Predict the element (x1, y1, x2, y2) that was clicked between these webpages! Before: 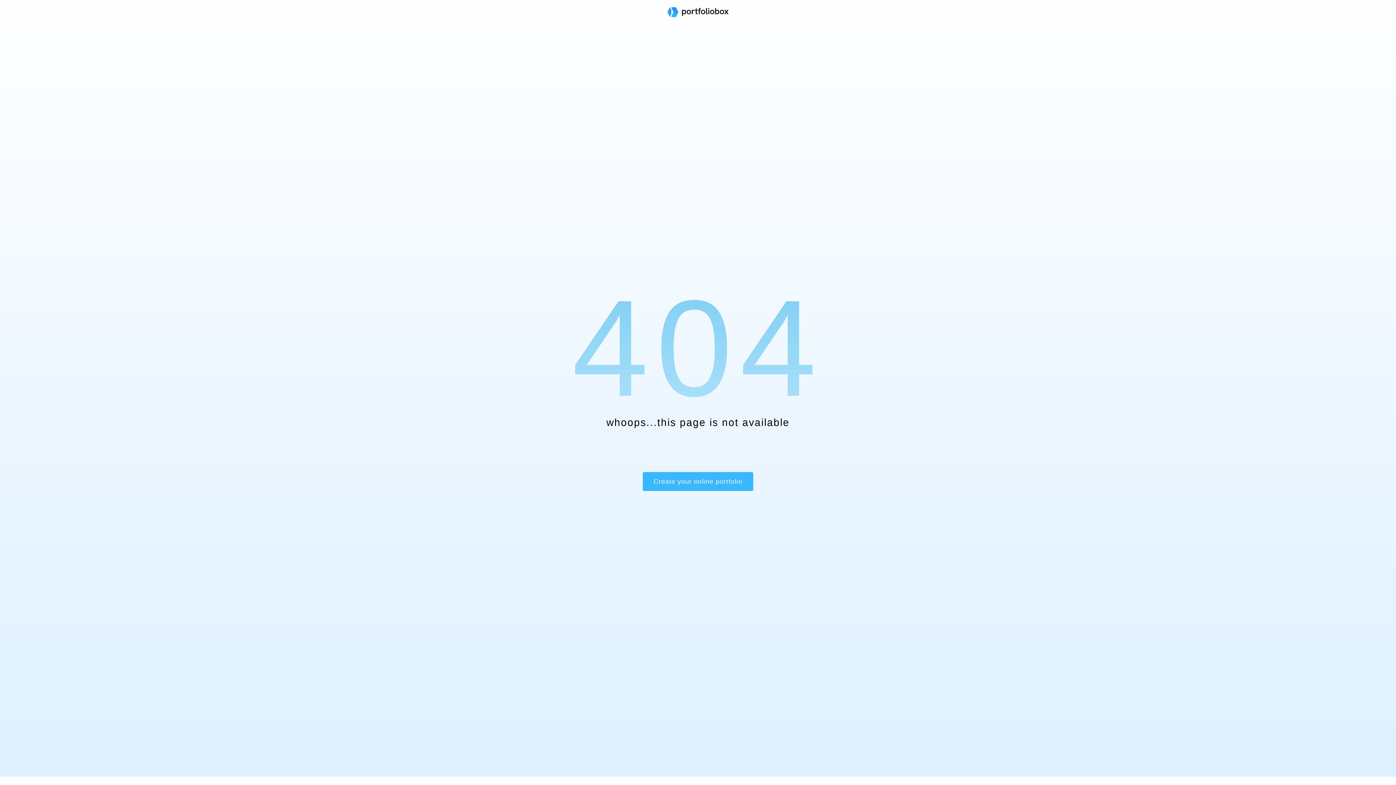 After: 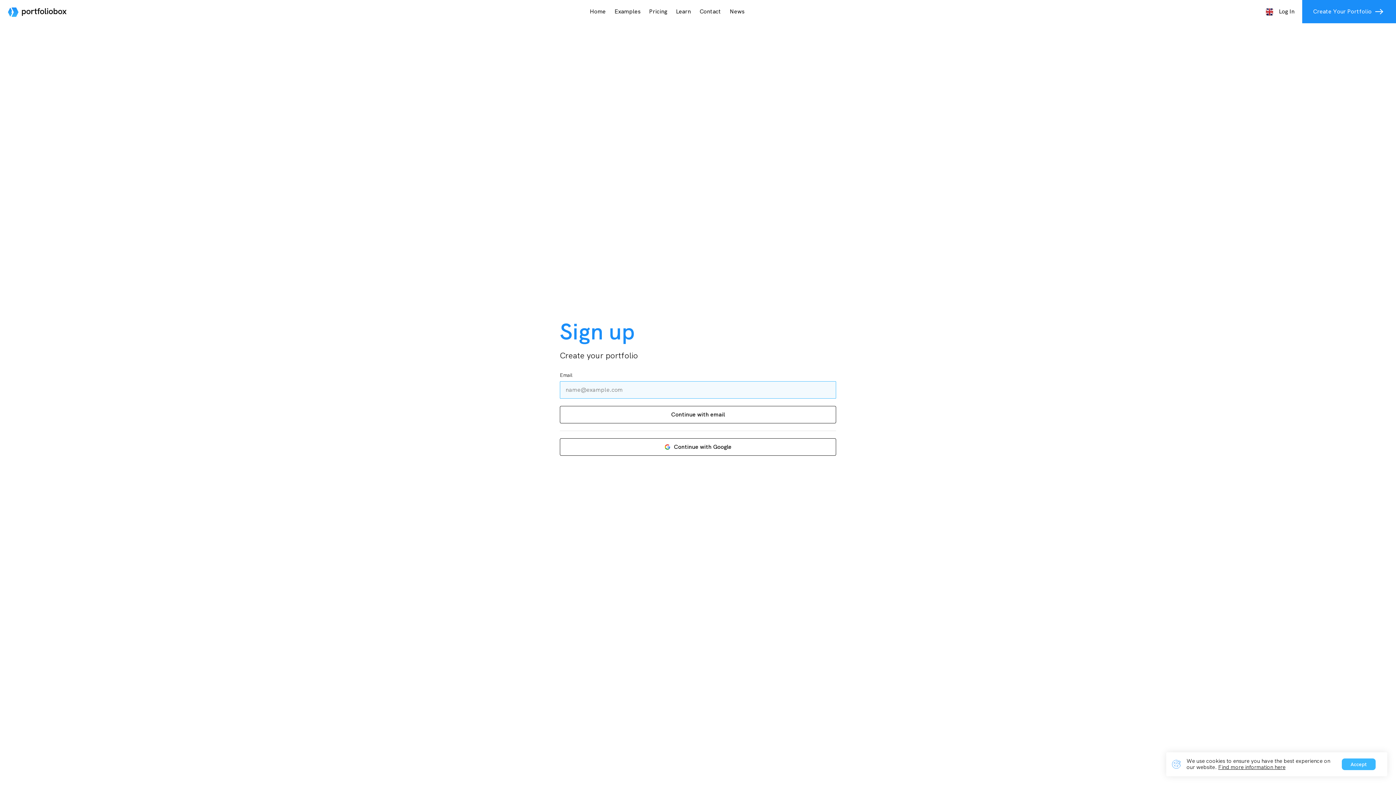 Action: label: Create your online portfolio bbox: (642, 472, 753, 491)